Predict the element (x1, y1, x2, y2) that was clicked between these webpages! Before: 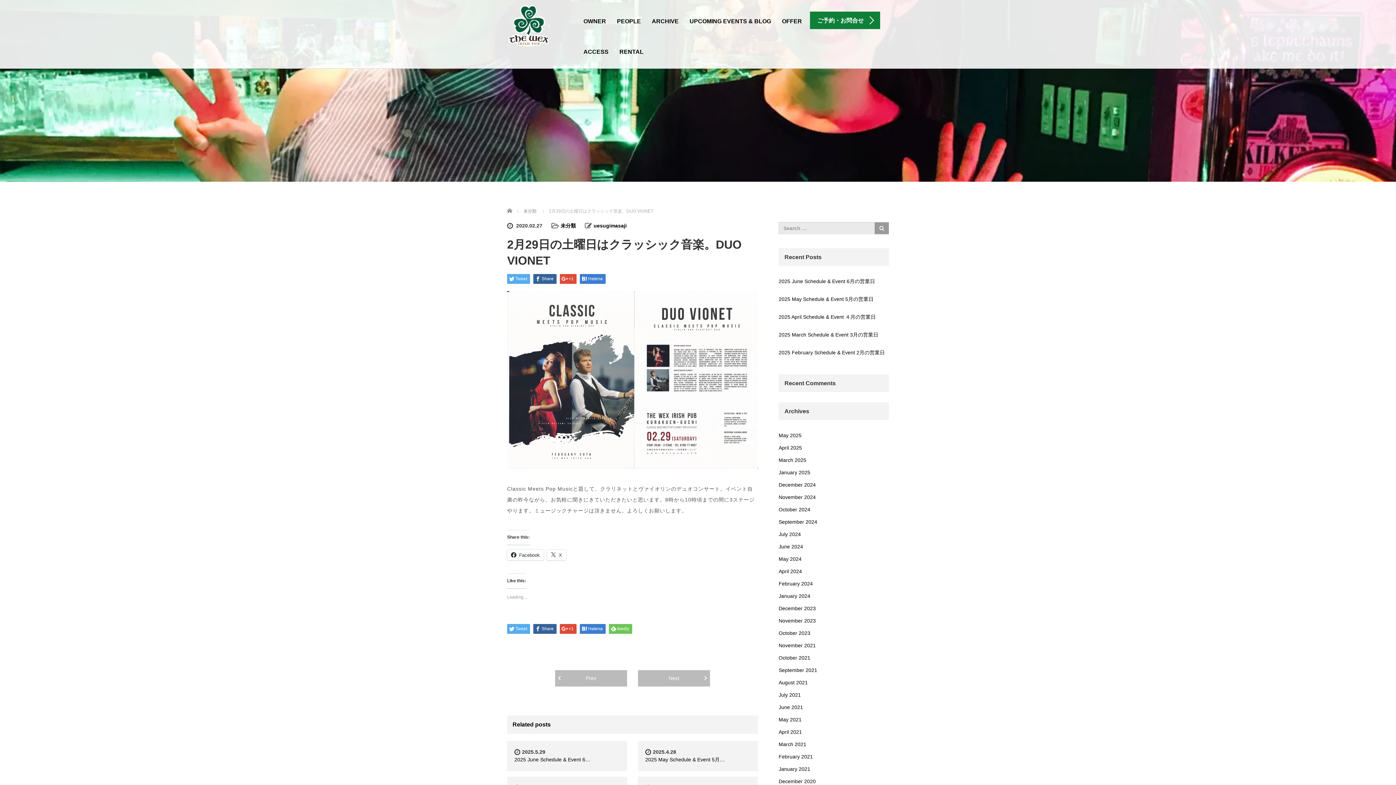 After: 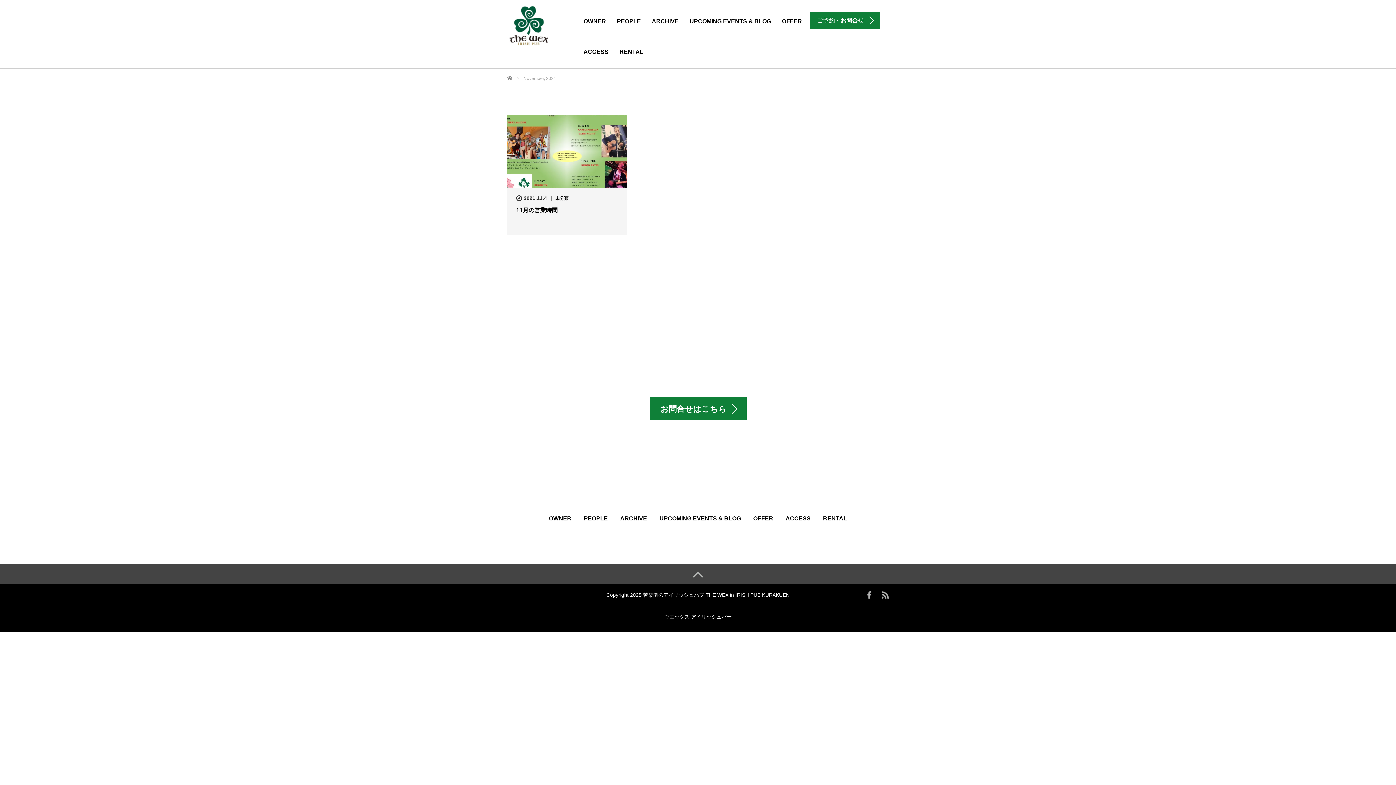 Action: label: November 2021 bbox: (778, 639, 889, 652)